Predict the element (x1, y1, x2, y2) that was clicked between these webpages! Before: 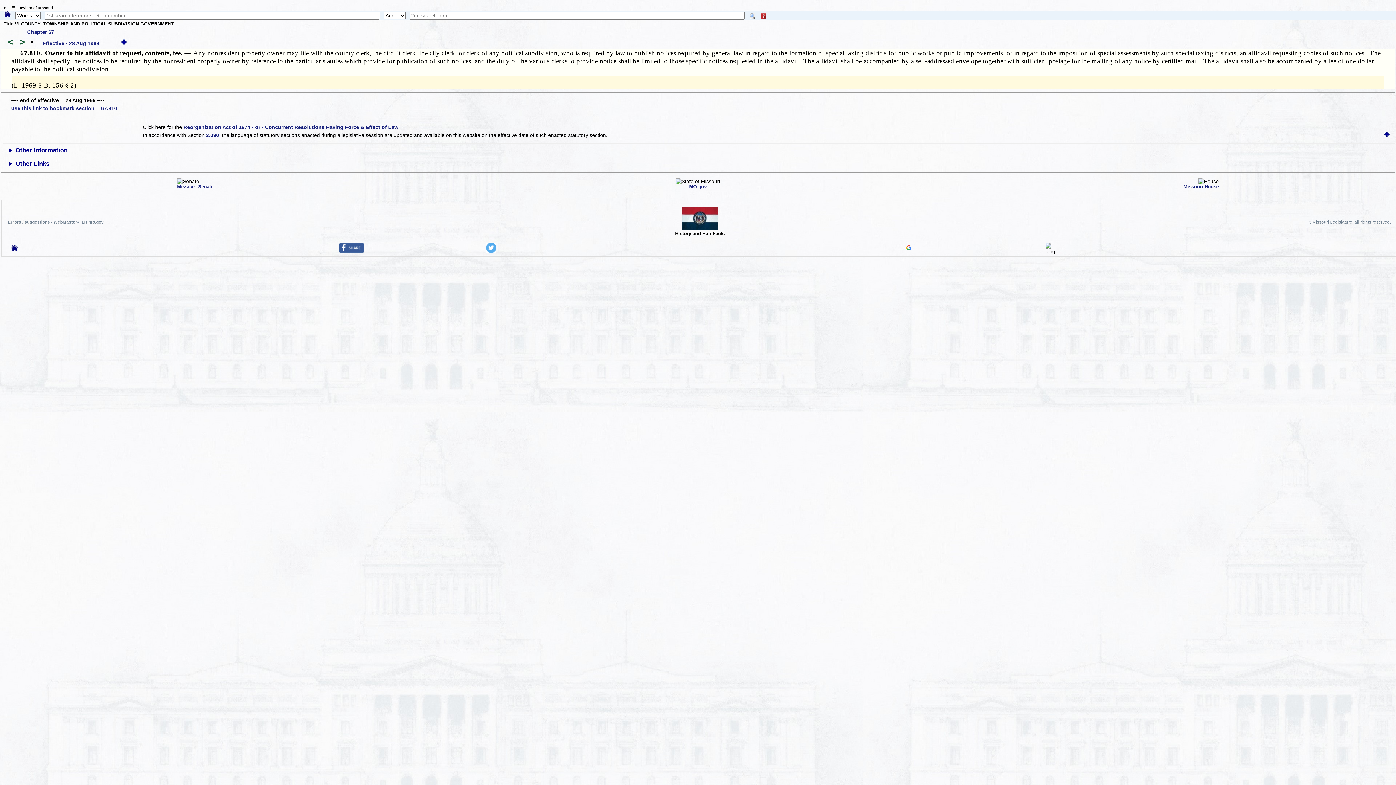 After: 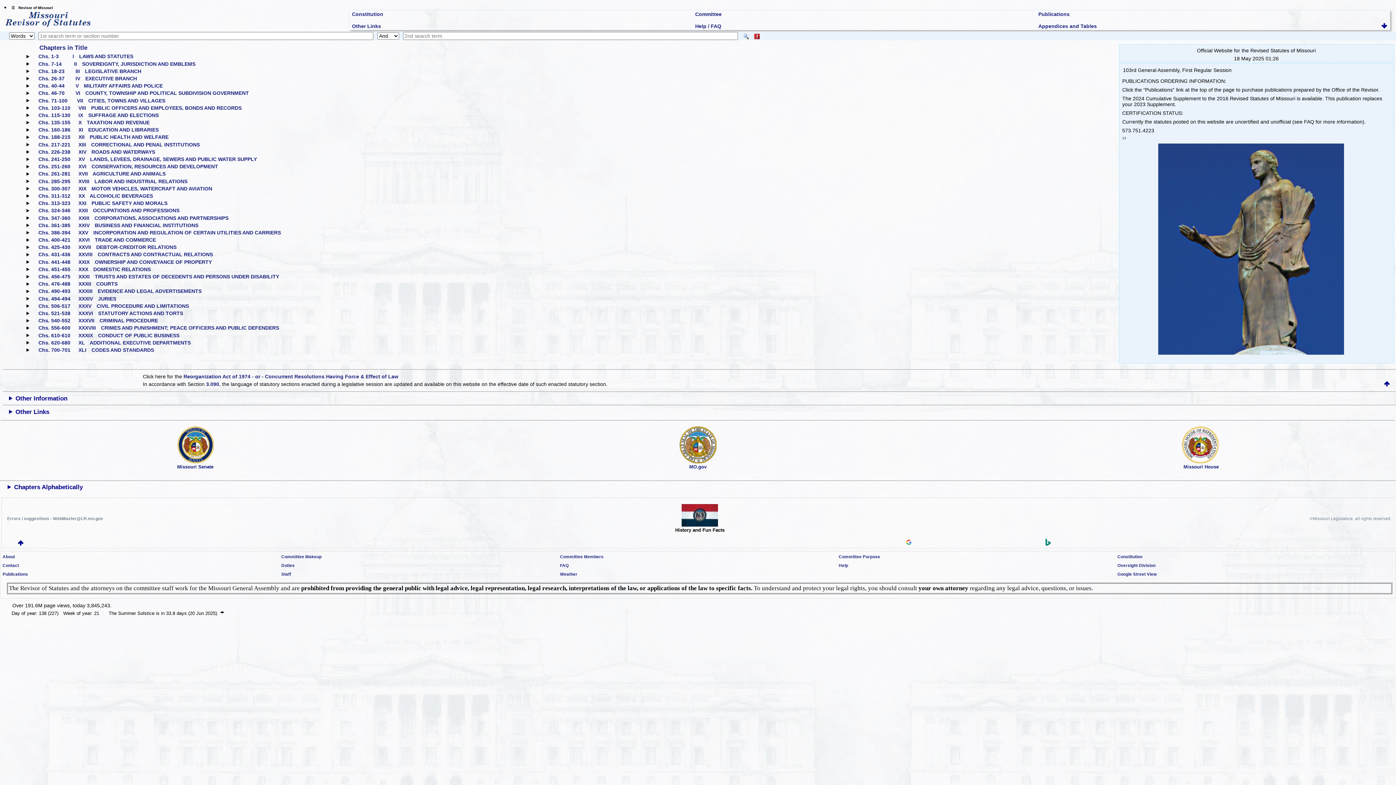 Action: bbox: (4, 11, 10, 18)